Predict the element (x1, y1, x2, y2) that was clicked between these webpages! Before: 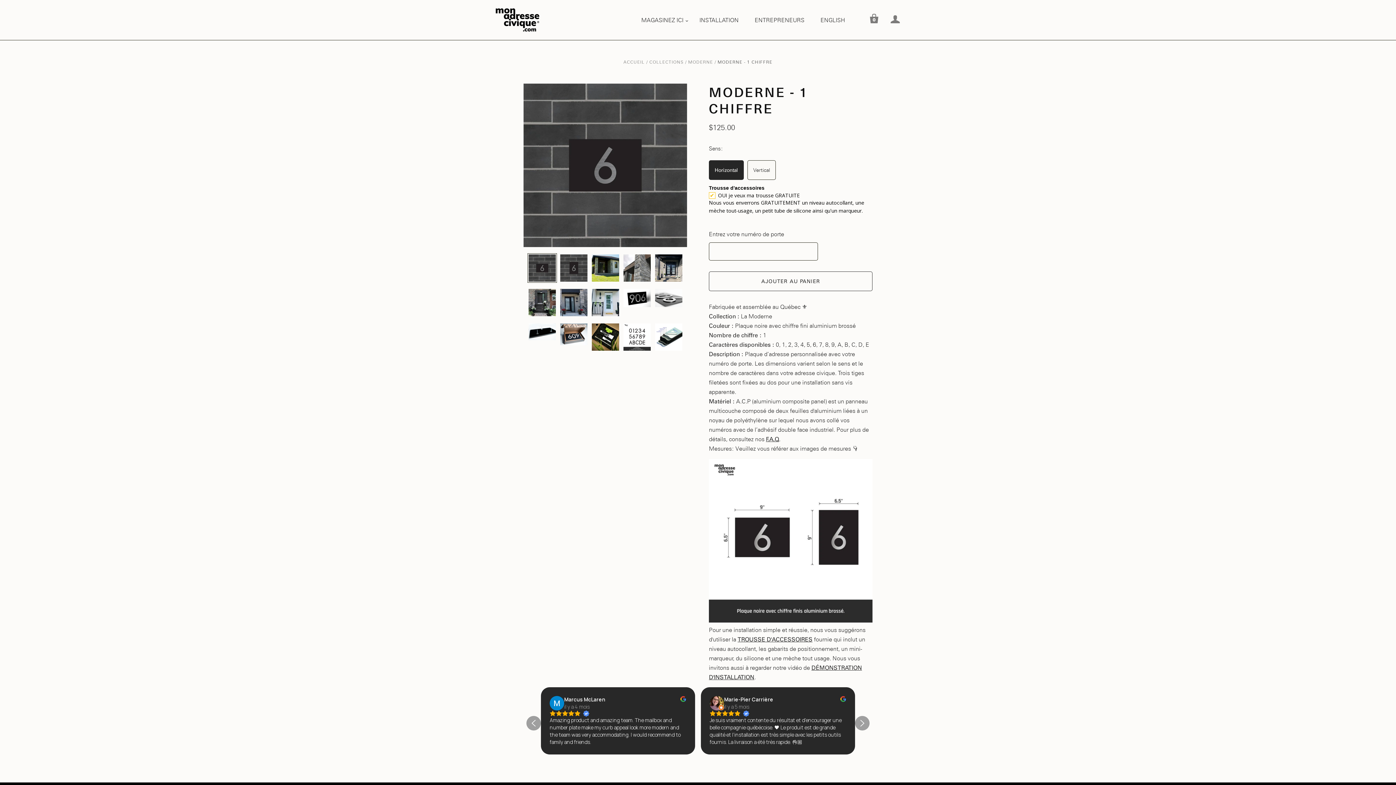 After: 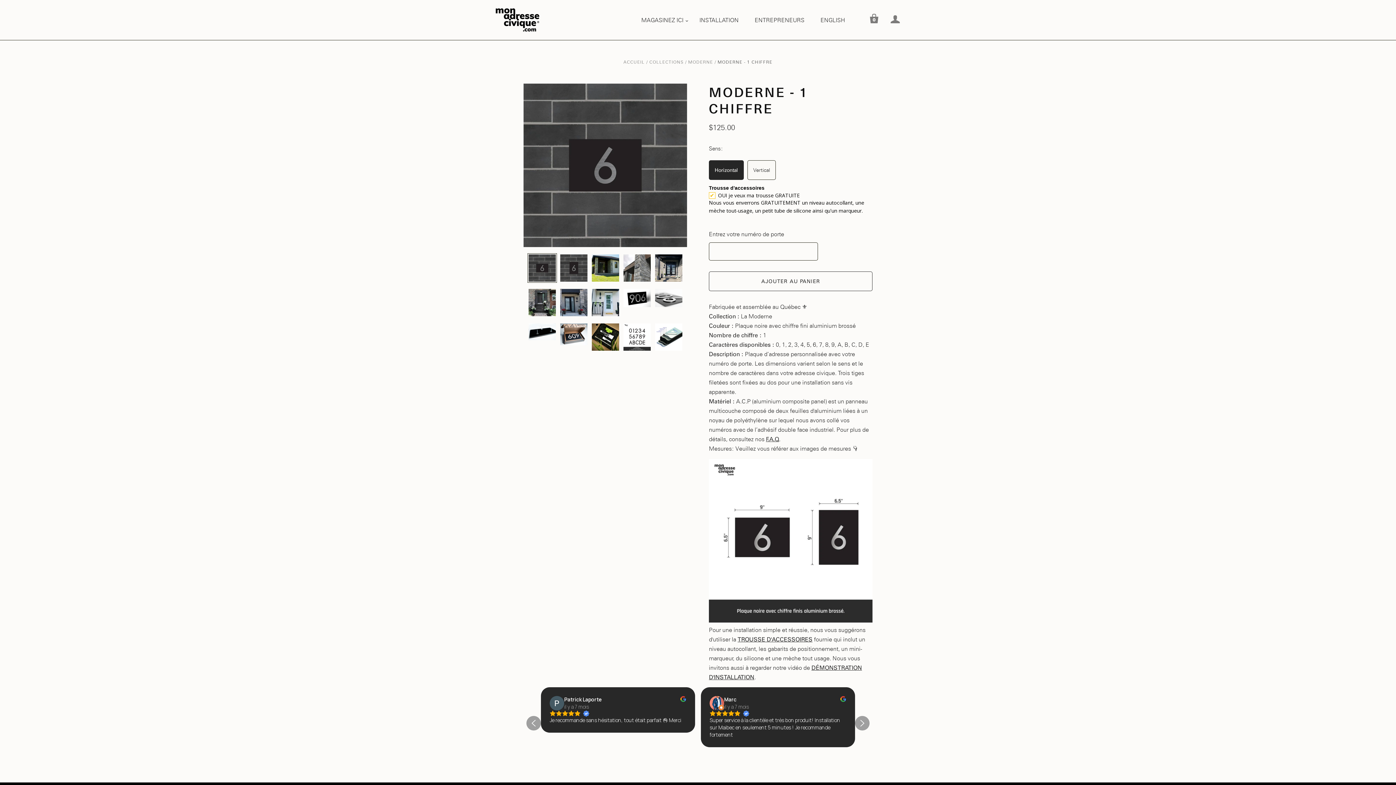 Action: label: F.A.Q bbox: (766, 435, 779, 442)